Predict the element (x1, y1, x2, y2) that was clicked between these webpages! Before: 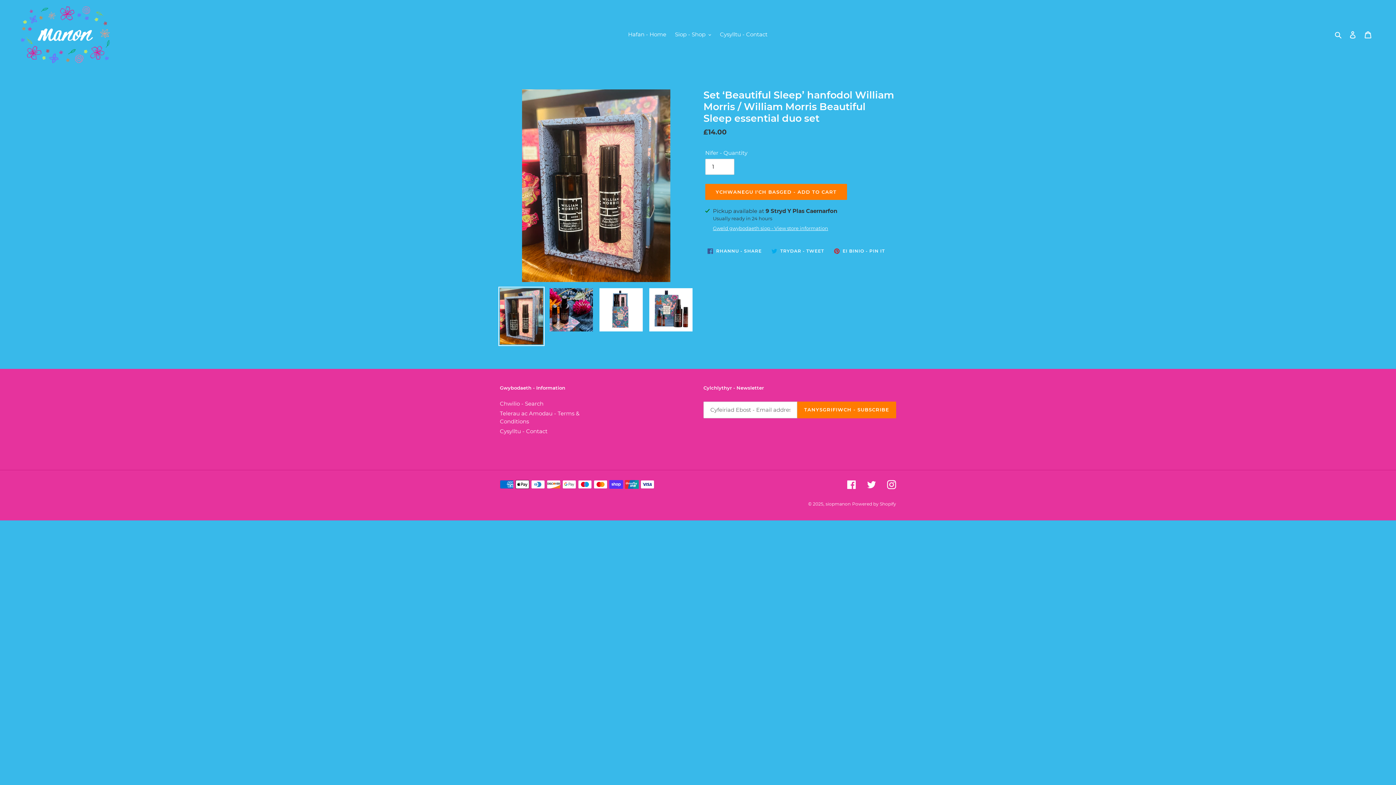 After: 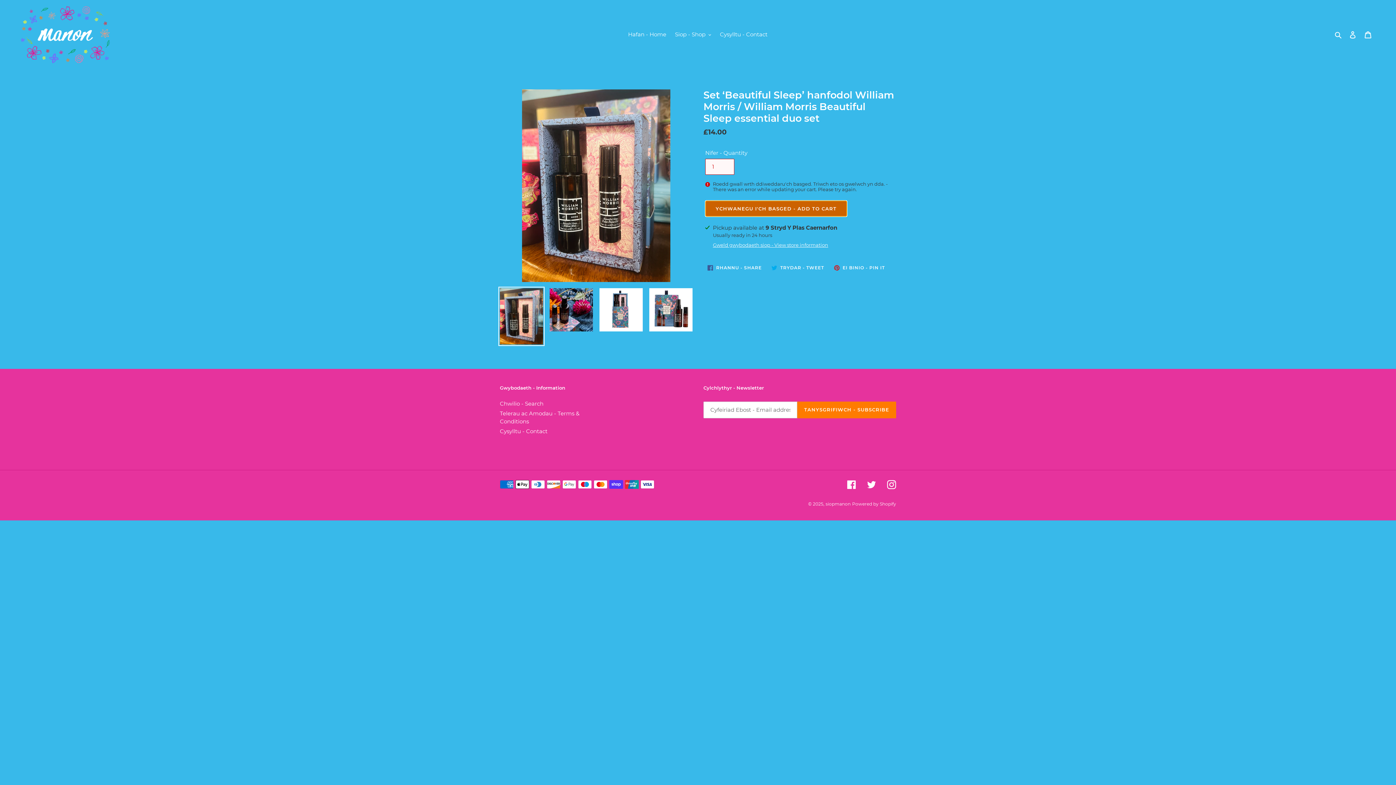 Action: bbox: (705, 184, 847, 200) label: Ychwanegu i'ch basged - Add to cart